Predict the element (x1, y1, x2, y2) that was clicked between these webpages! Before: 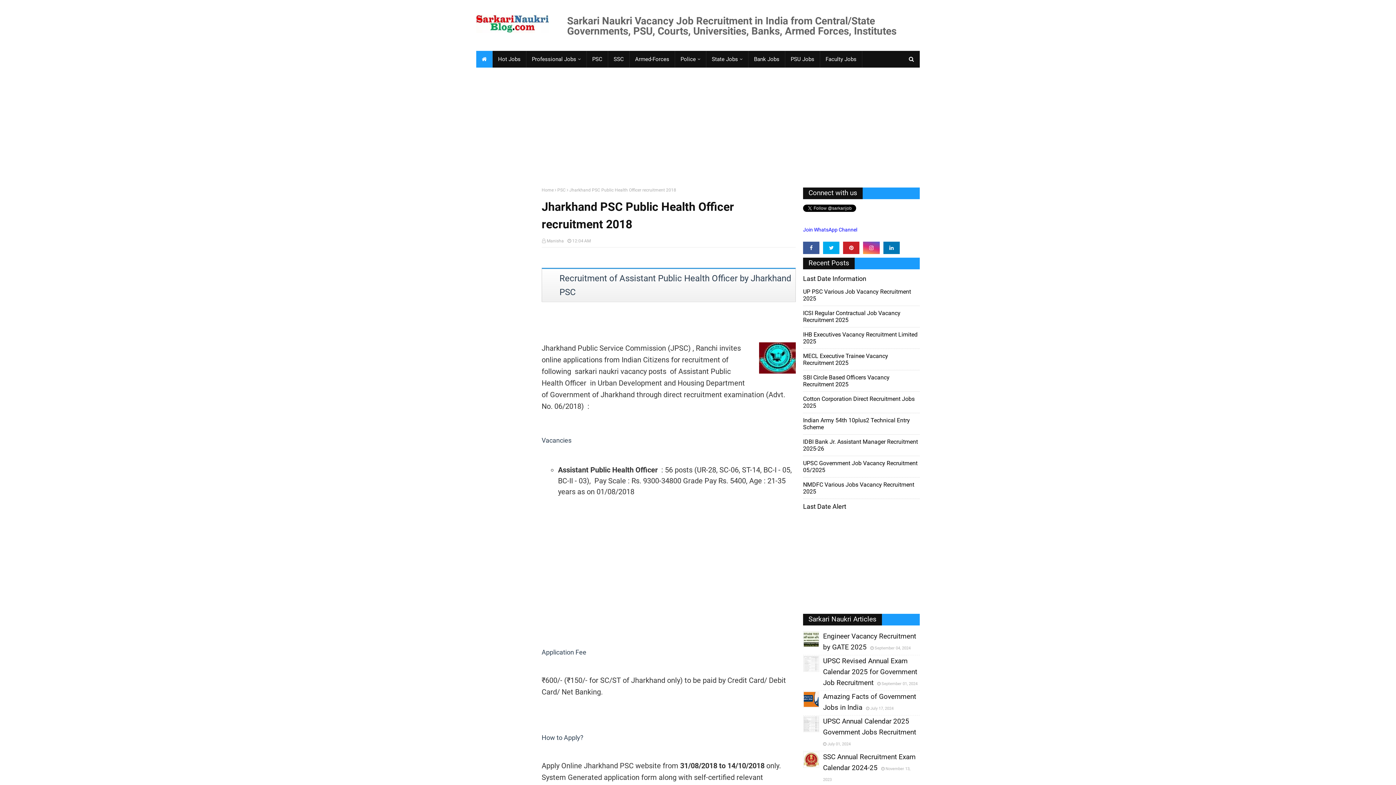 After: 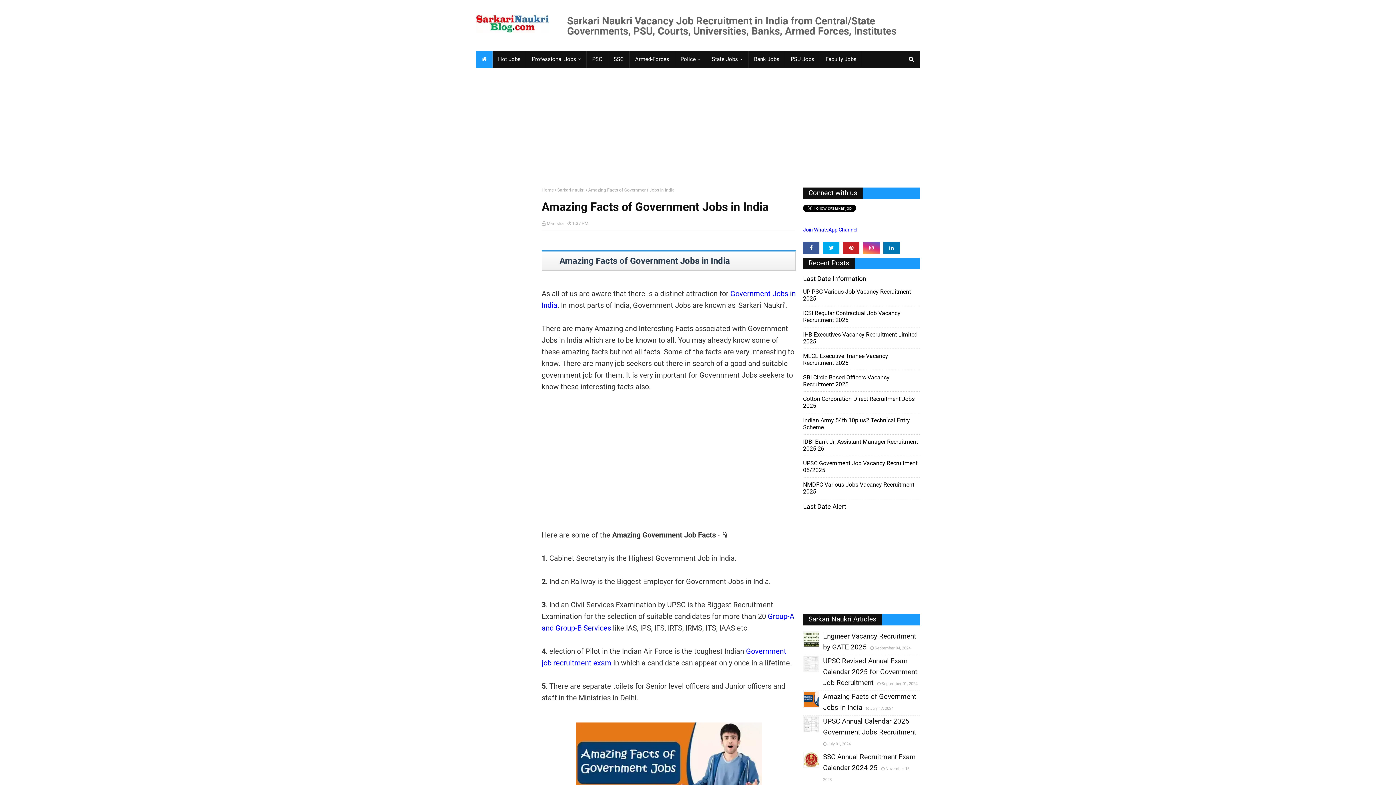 Action: bbox: (823, 691, 920, 713) label: Amazing Facts of Government Jobs in IndiaJuly 17, 2024